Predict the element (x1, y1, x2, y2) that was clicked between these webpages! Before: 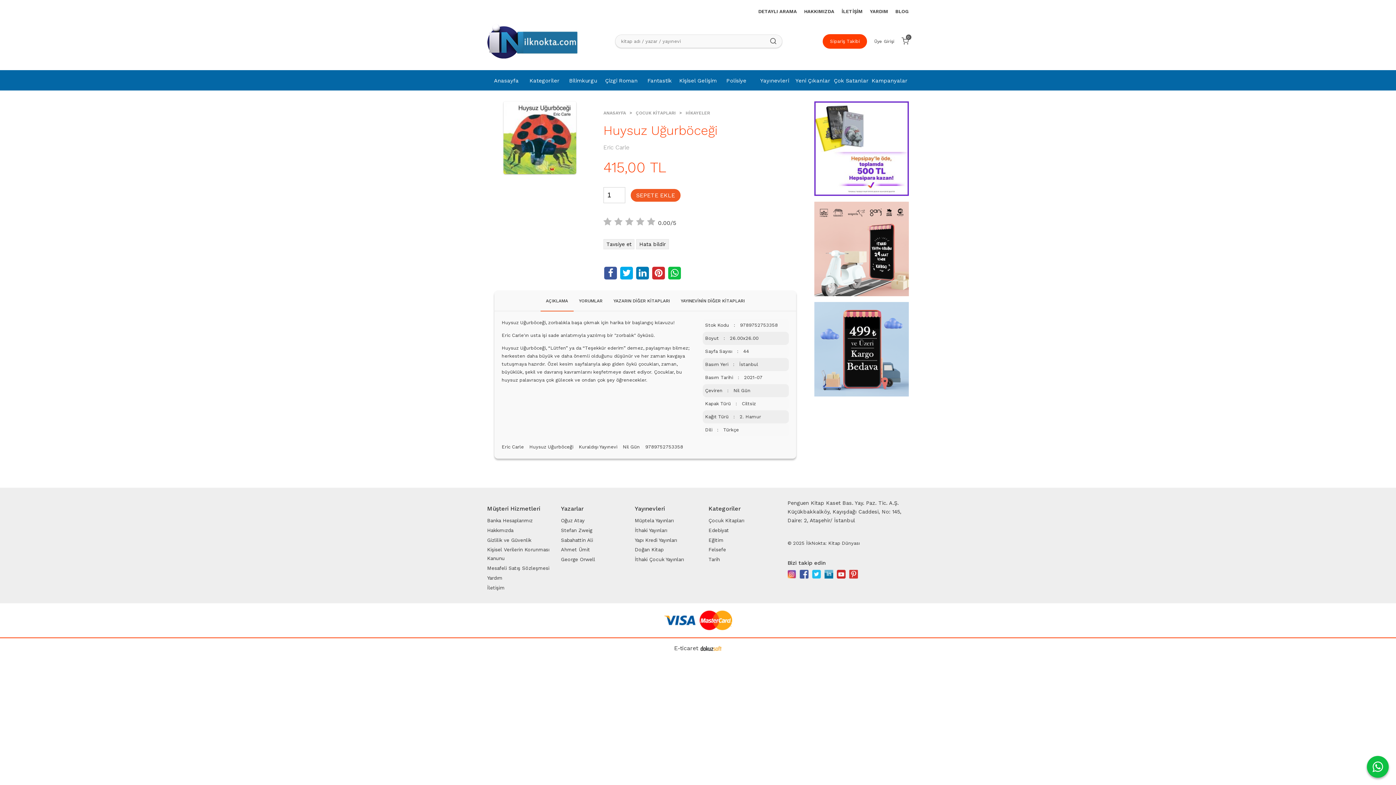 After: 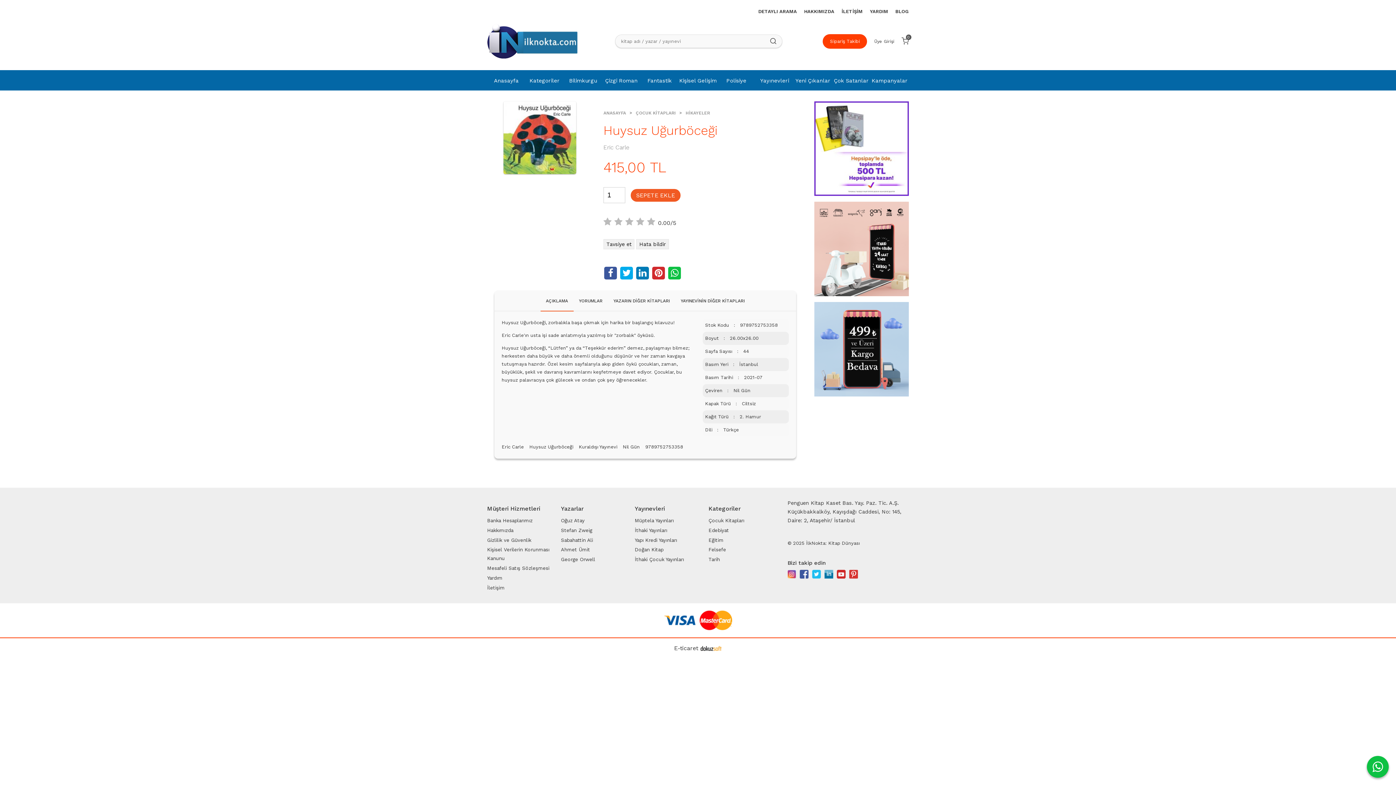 Action: bbox: (645, 444, 683, 449) label: 9789752753358